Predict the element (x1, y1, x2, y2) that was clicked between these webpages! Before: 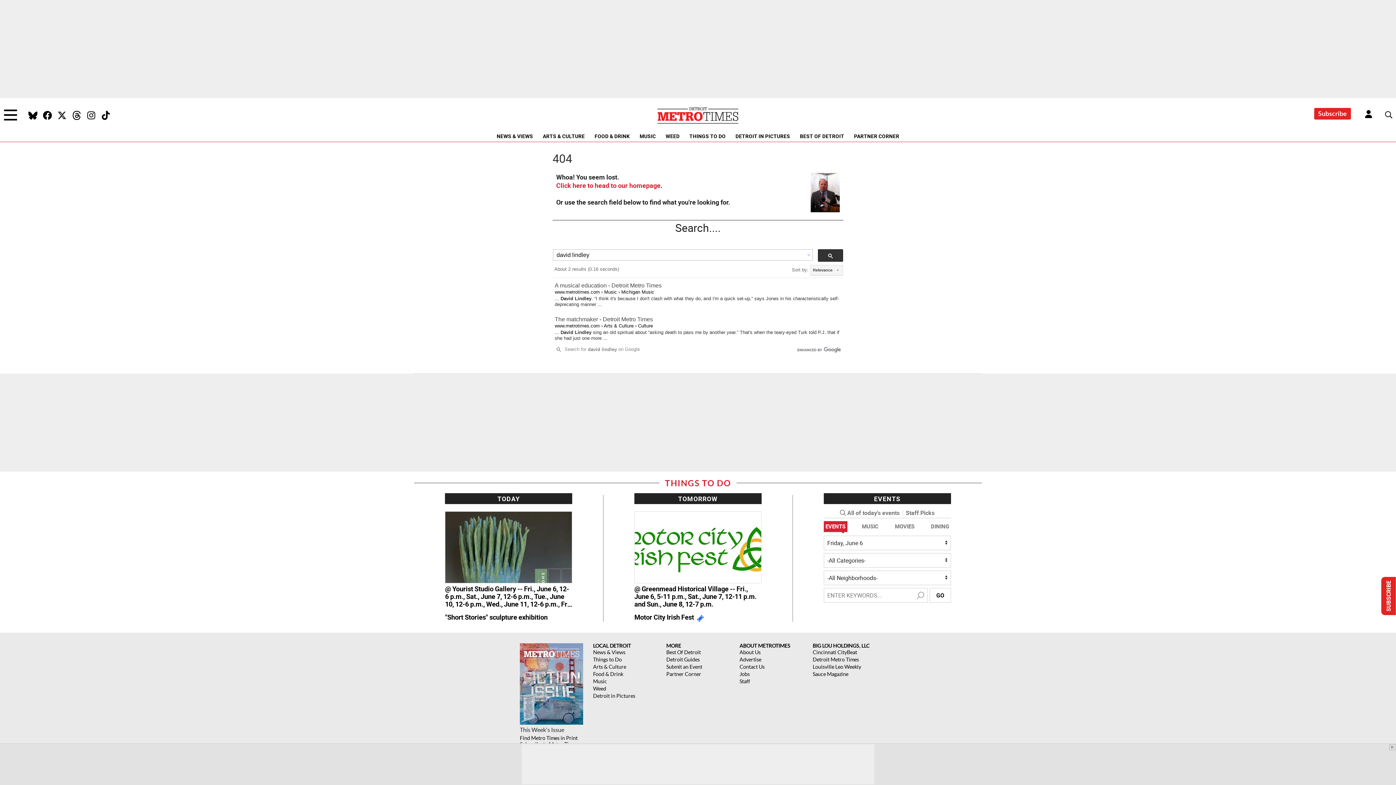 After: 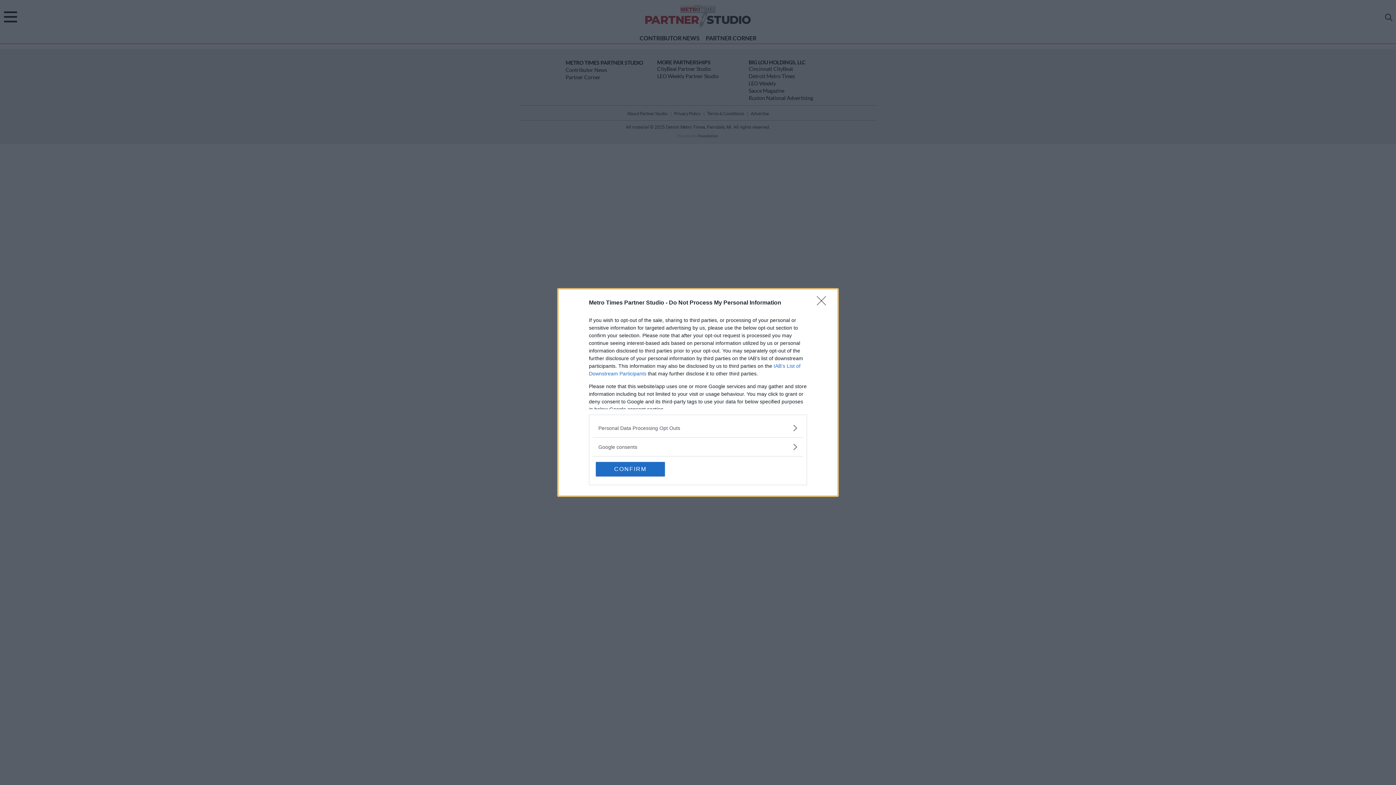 Action: label: PARTNER CORNER bbox: (850, 132, 902, 140)